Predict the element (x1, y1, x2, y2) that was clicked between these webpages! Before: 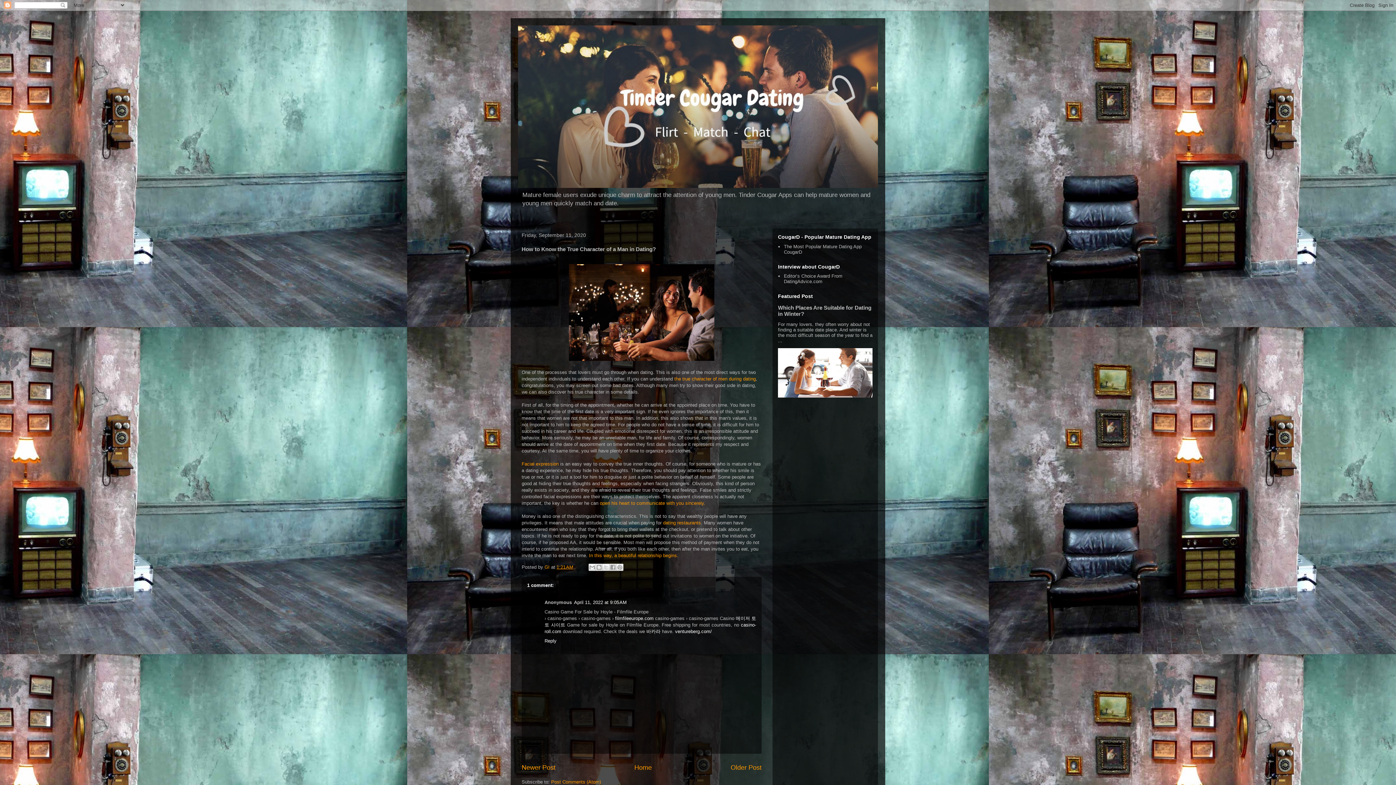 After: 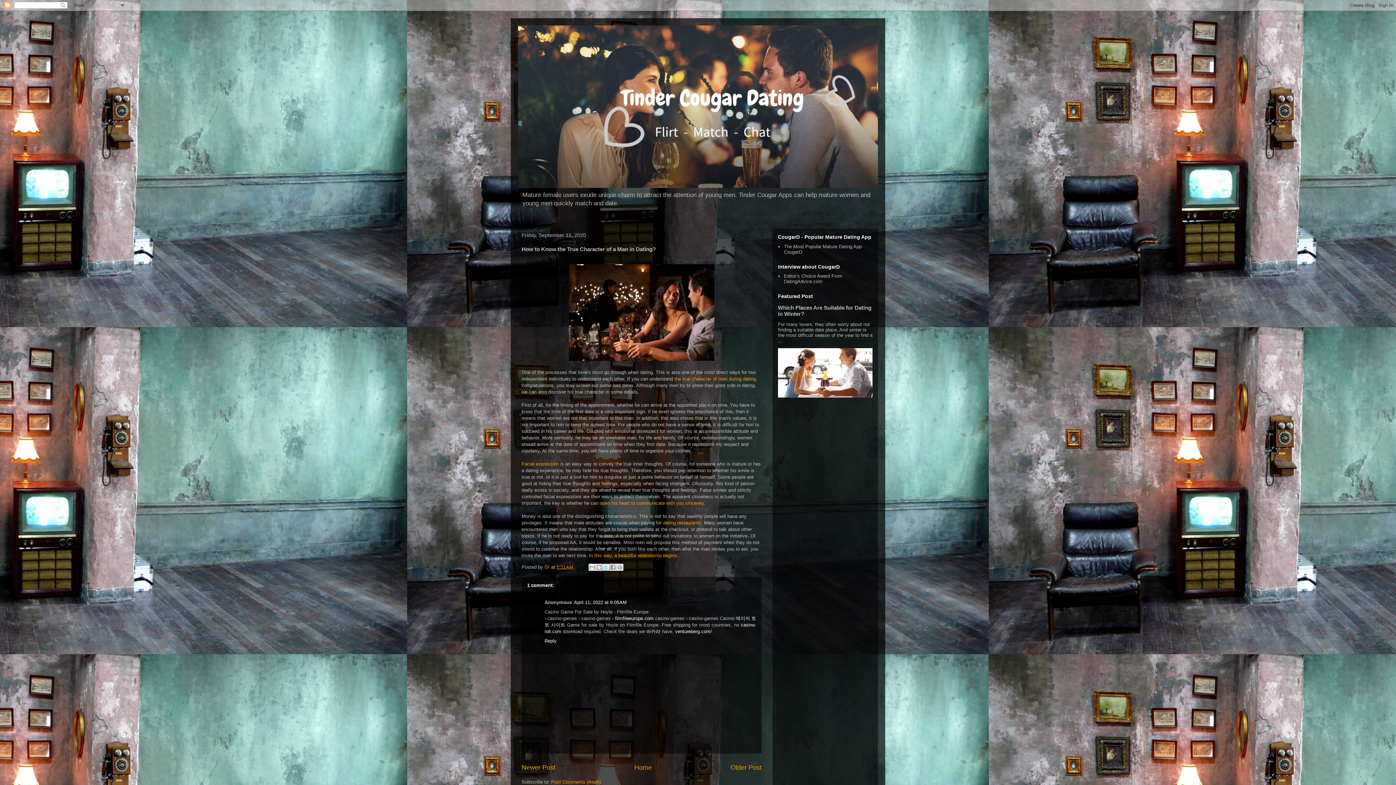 Action: bbox: (602, 564, 609, 571) label: Share to X